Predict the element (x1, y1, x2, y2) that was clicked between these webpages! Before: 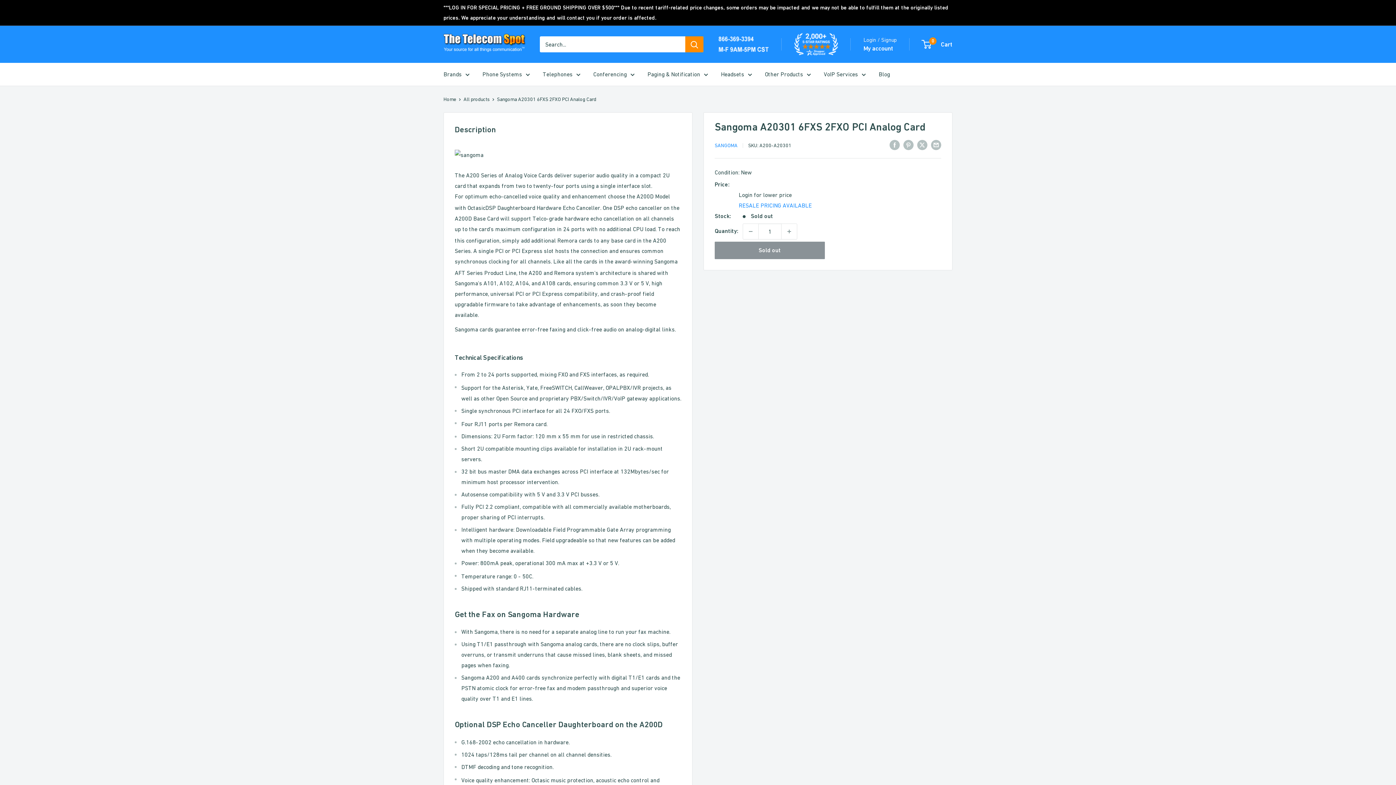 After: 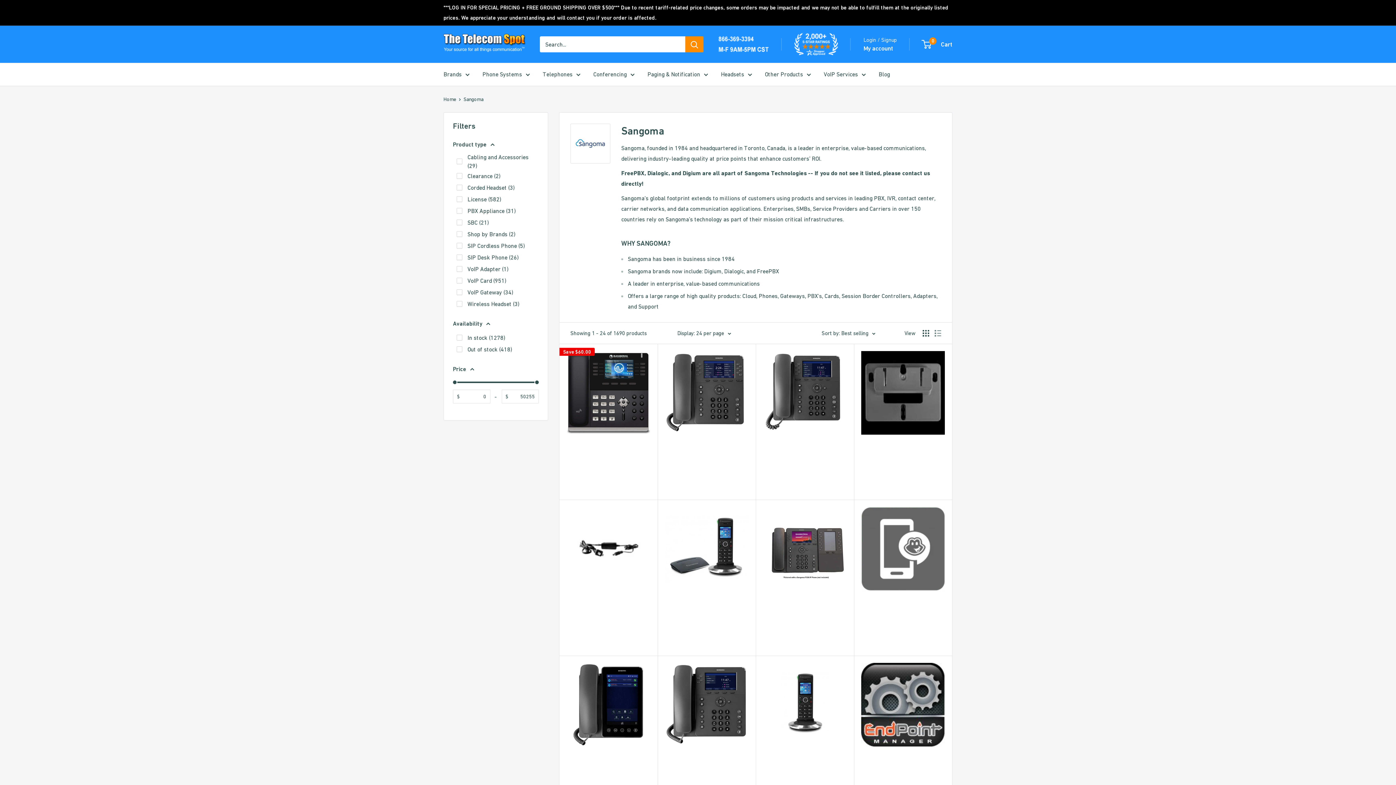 Action: bbox: (714, 142, 737, 148) label: SANGOMA